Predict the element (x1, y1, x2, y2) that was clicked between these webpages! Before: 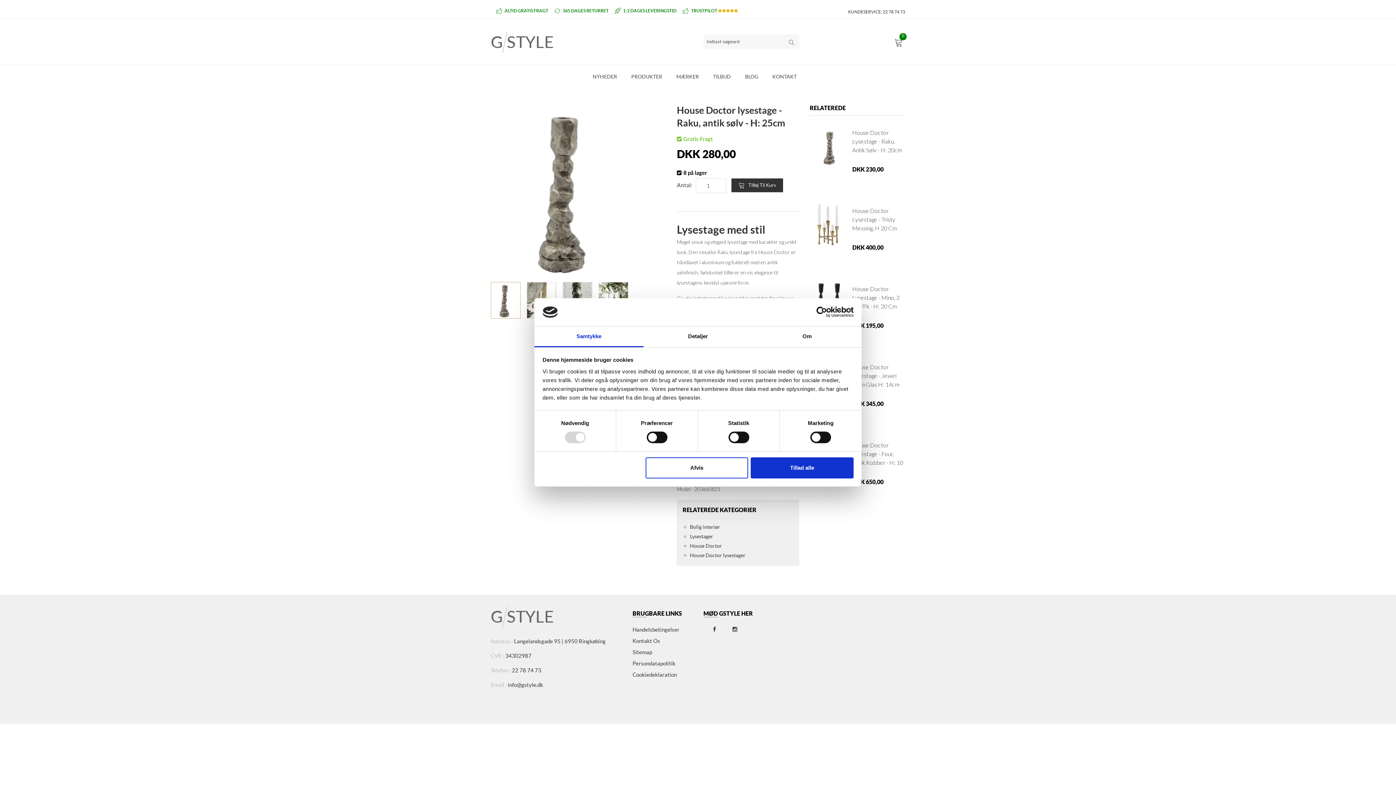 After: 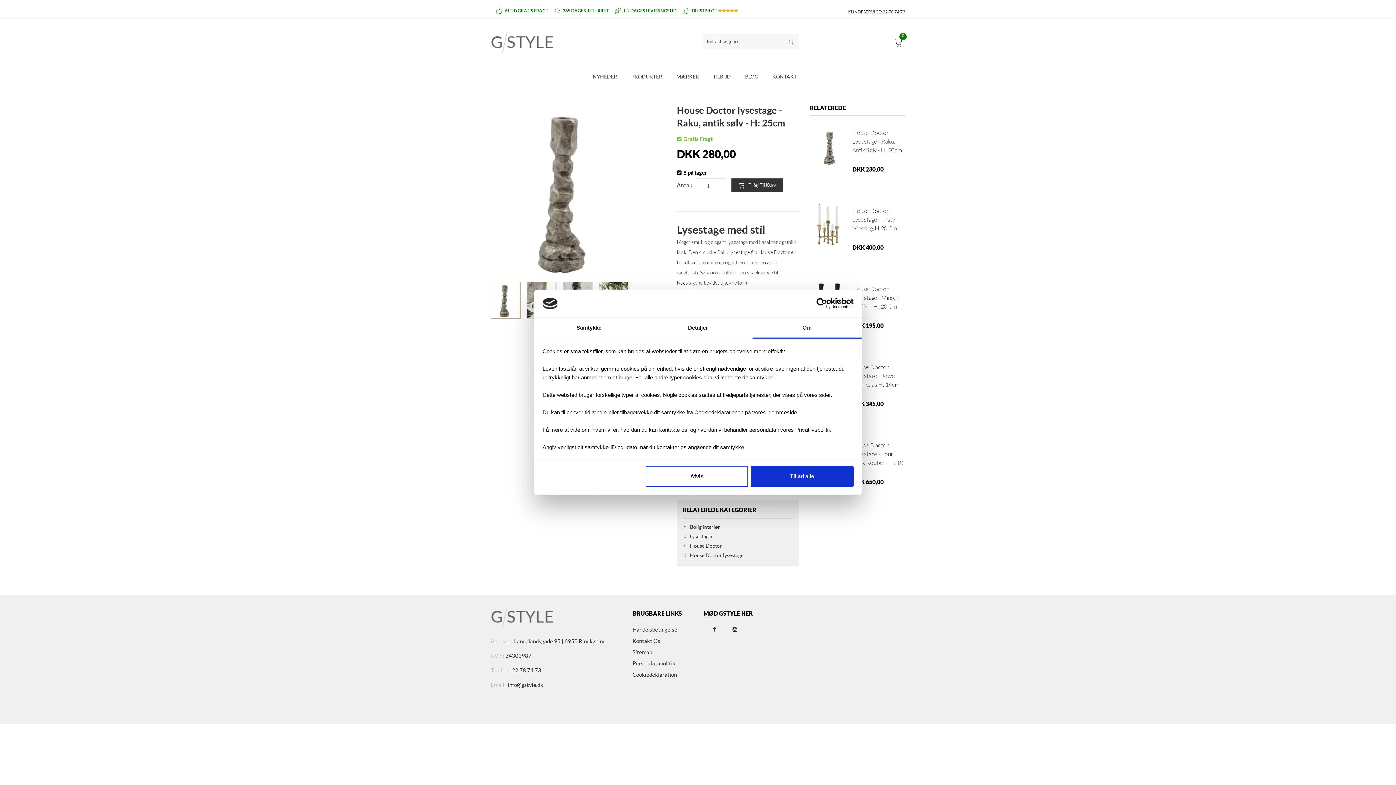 Action: label: Om bbox: (752, 326, 861, 347)